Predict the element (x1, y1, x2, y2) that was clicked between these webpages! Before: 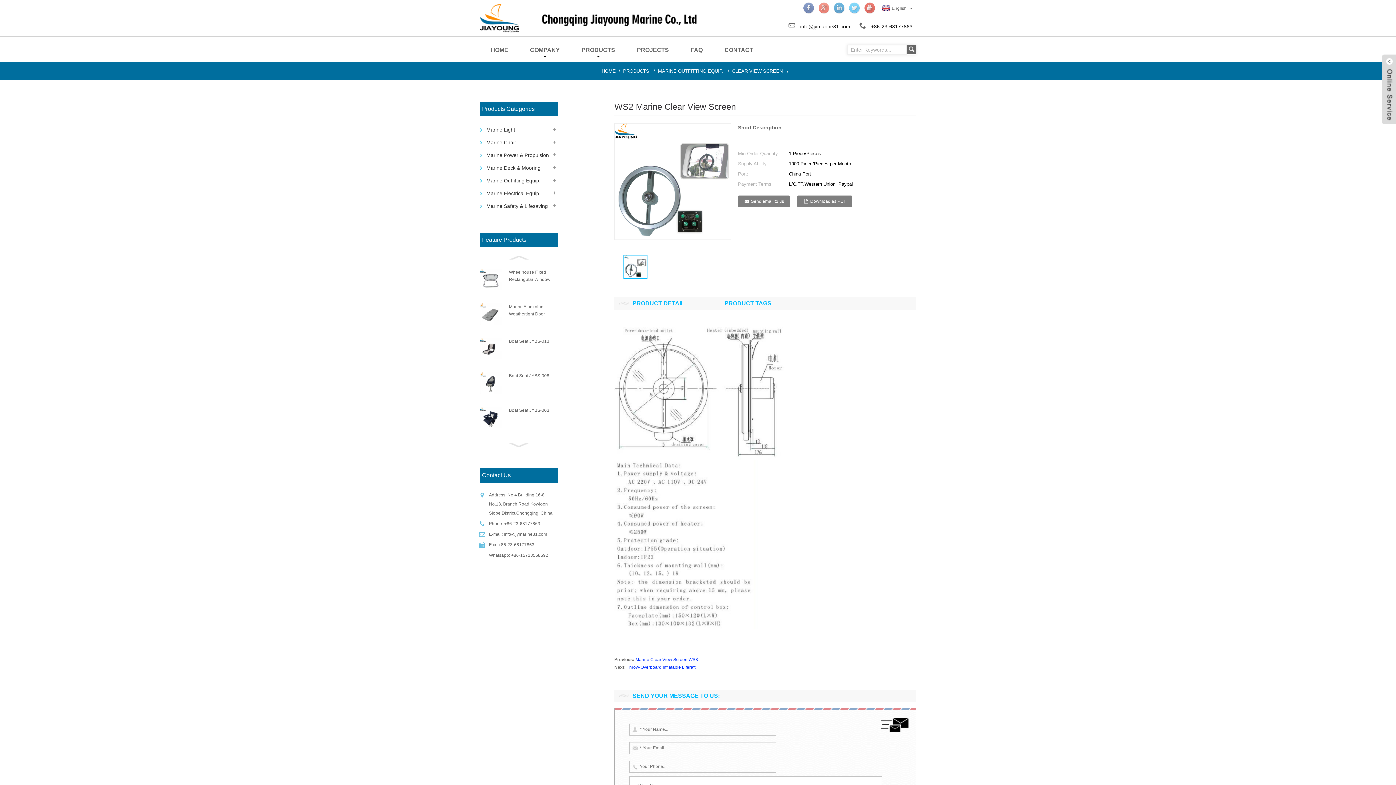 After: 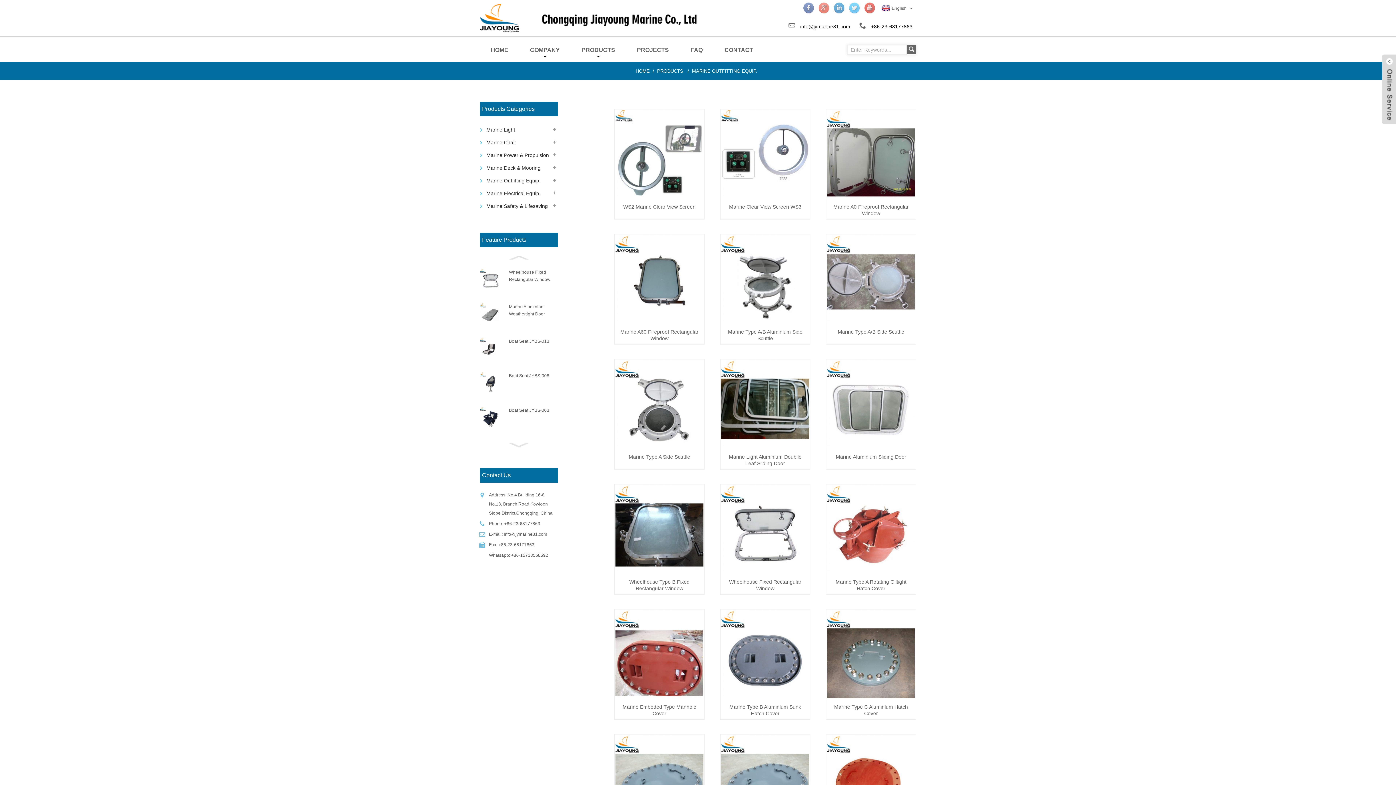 Action: label: MARINE OUTFITTING EQUIP. bbox: (658, 68, 723, 73)